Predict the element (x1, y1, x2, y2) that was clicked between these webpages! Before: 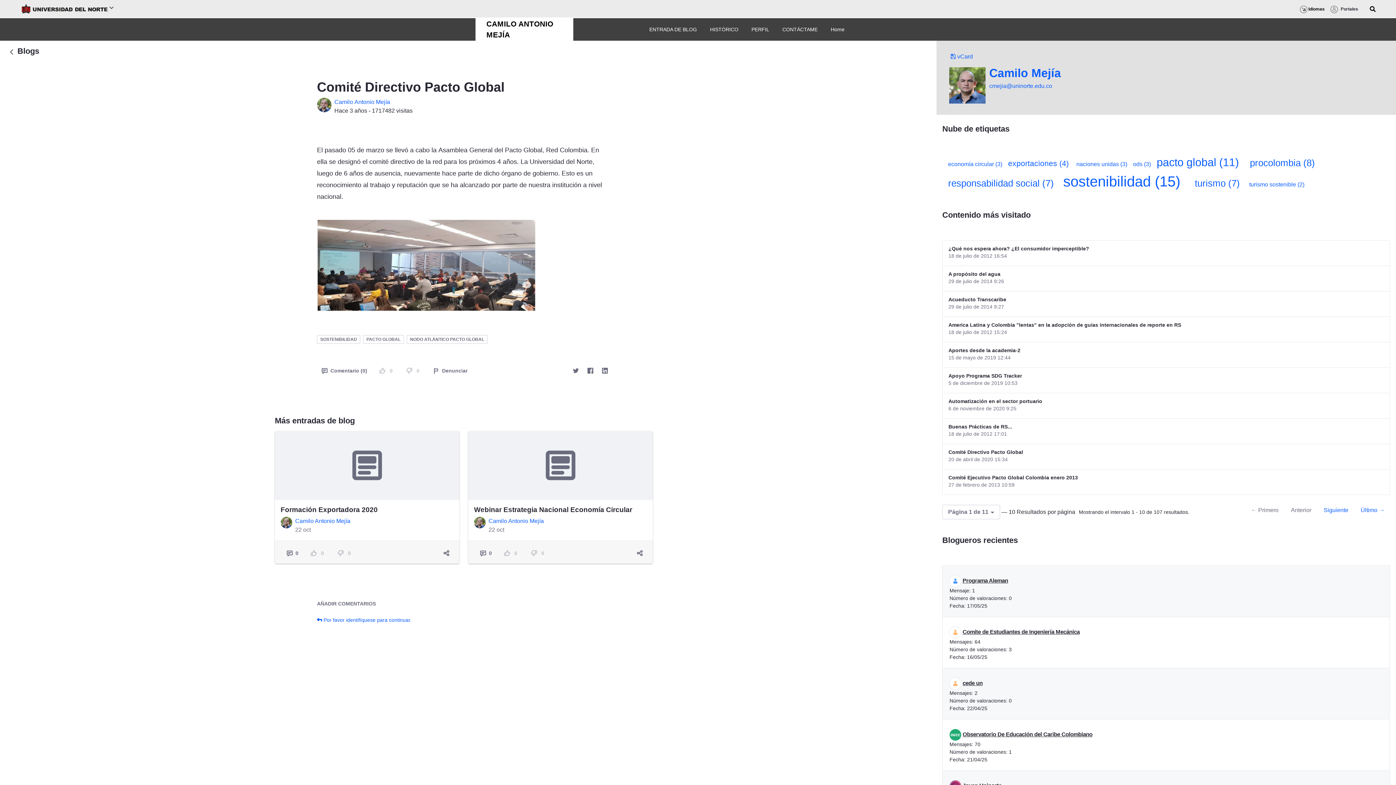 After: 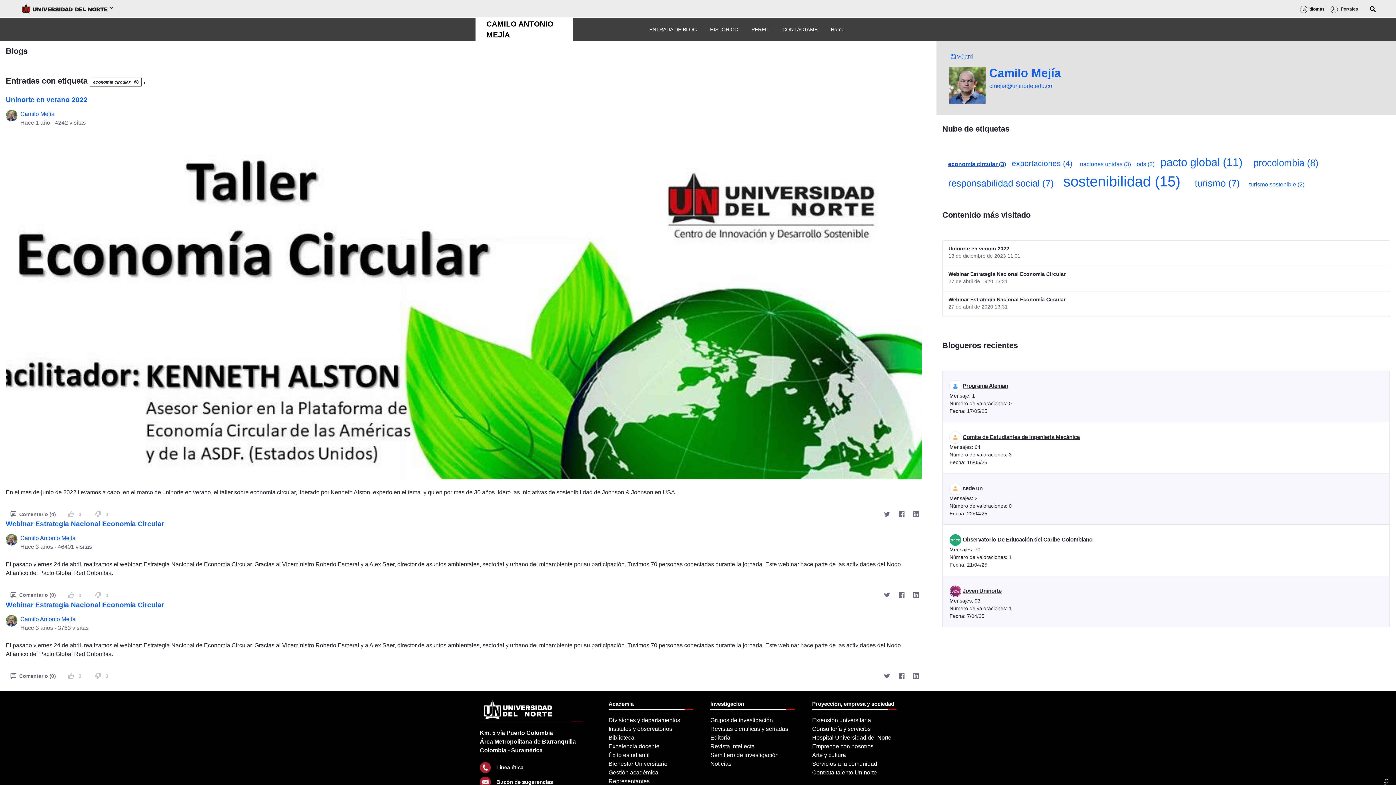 Action: label: economía circular (3) bbox: (948, 160, 1002, 167)